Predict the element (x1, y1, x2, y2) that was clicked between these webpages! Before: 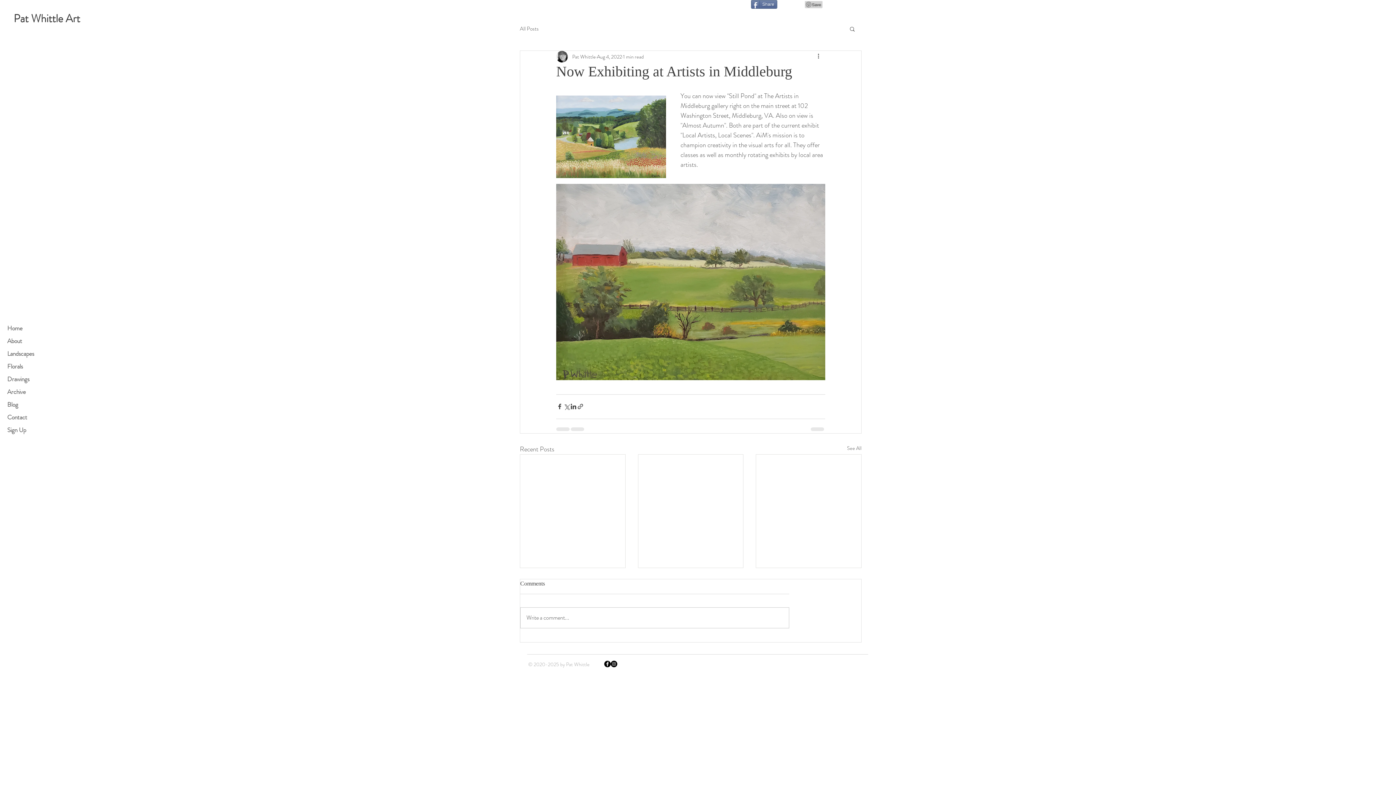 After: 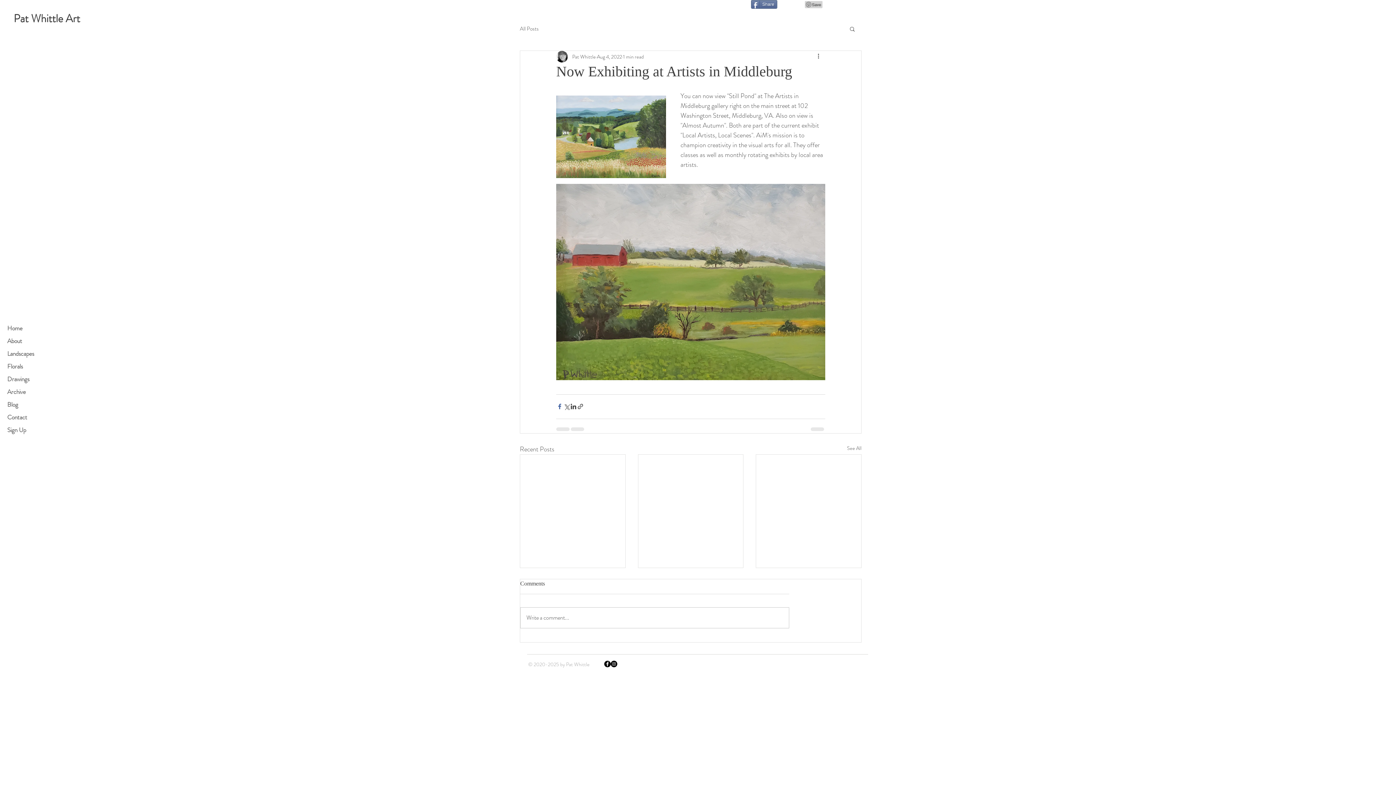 Action: bbox: (556, 403, 563, 410) label: Share via Facebook